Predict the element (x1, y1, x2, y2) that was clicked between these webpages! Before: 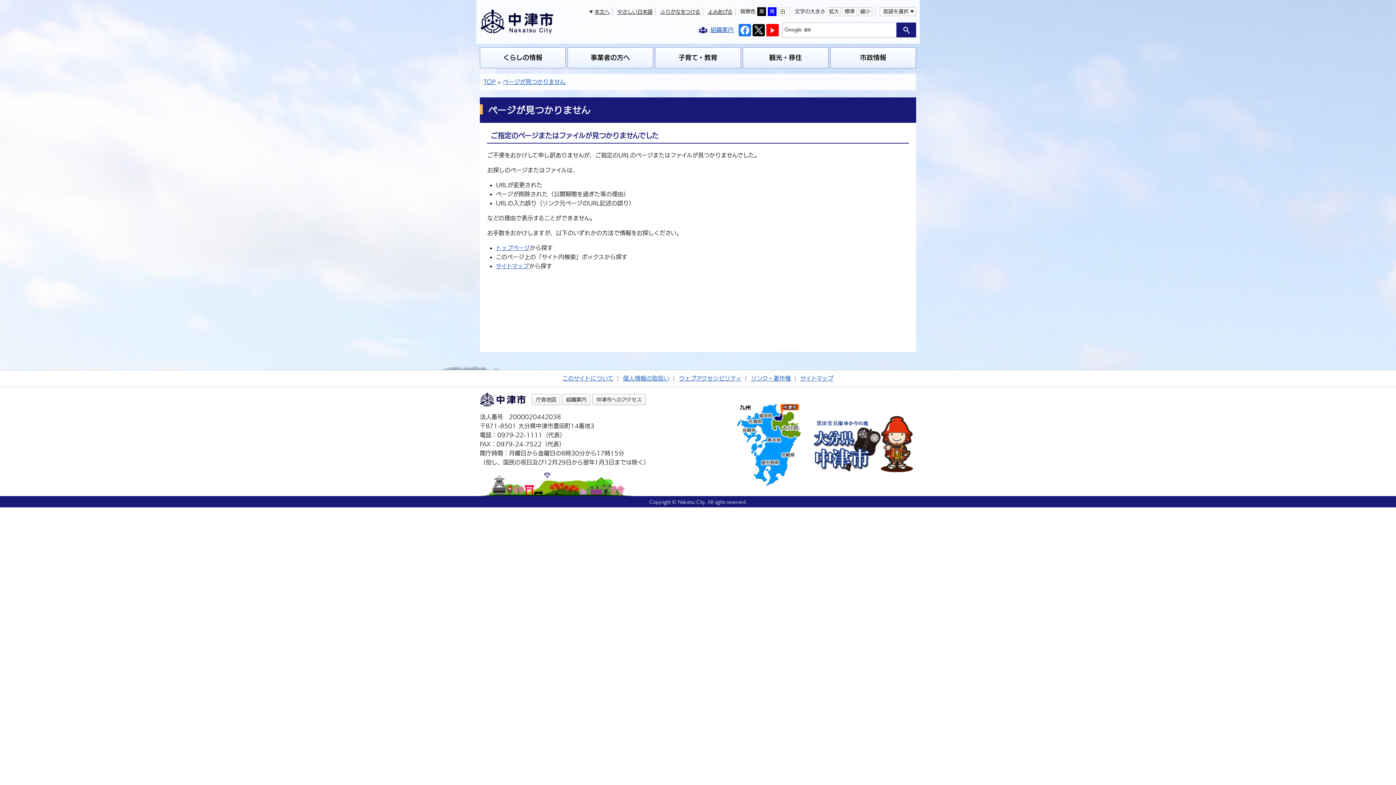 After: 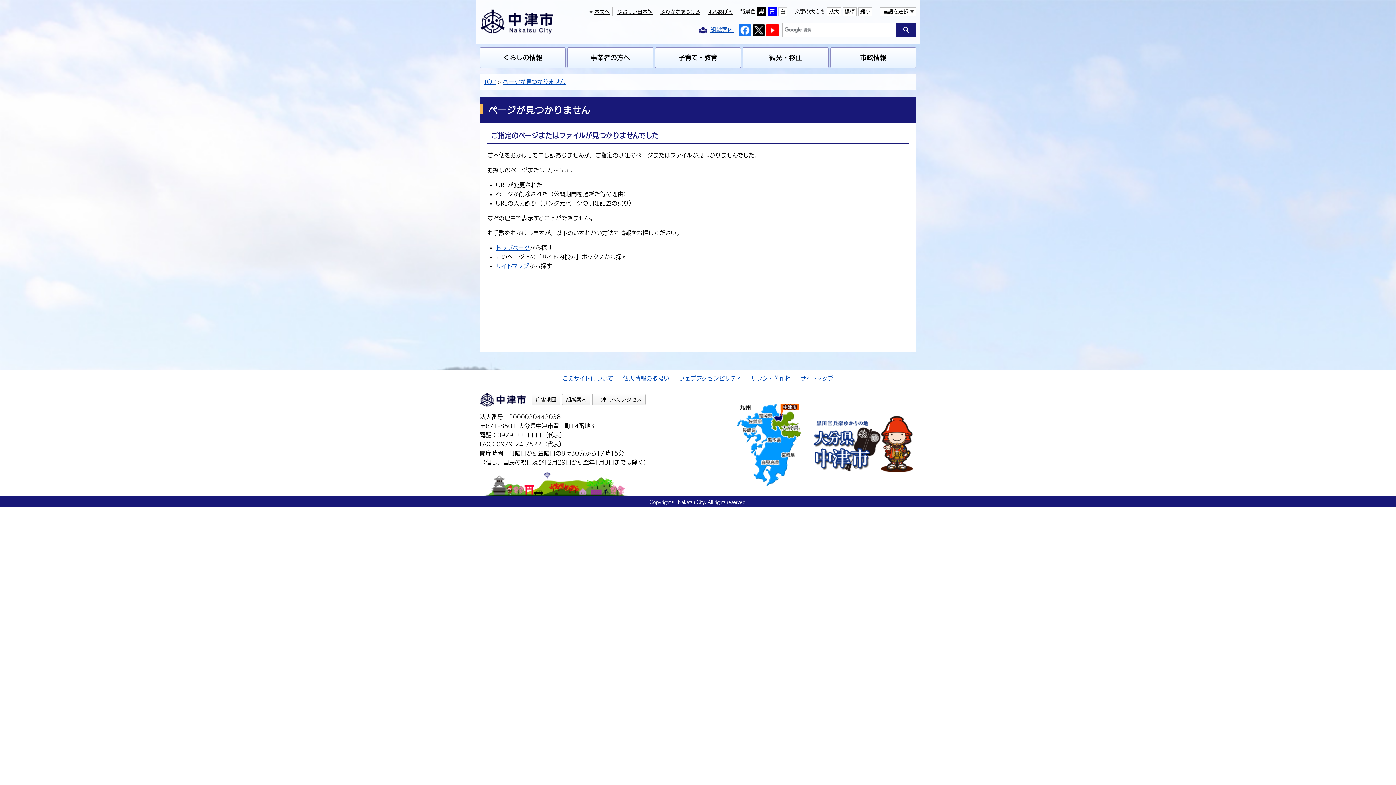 Action: label: 白 bbox: (778, 7, 787, 16)